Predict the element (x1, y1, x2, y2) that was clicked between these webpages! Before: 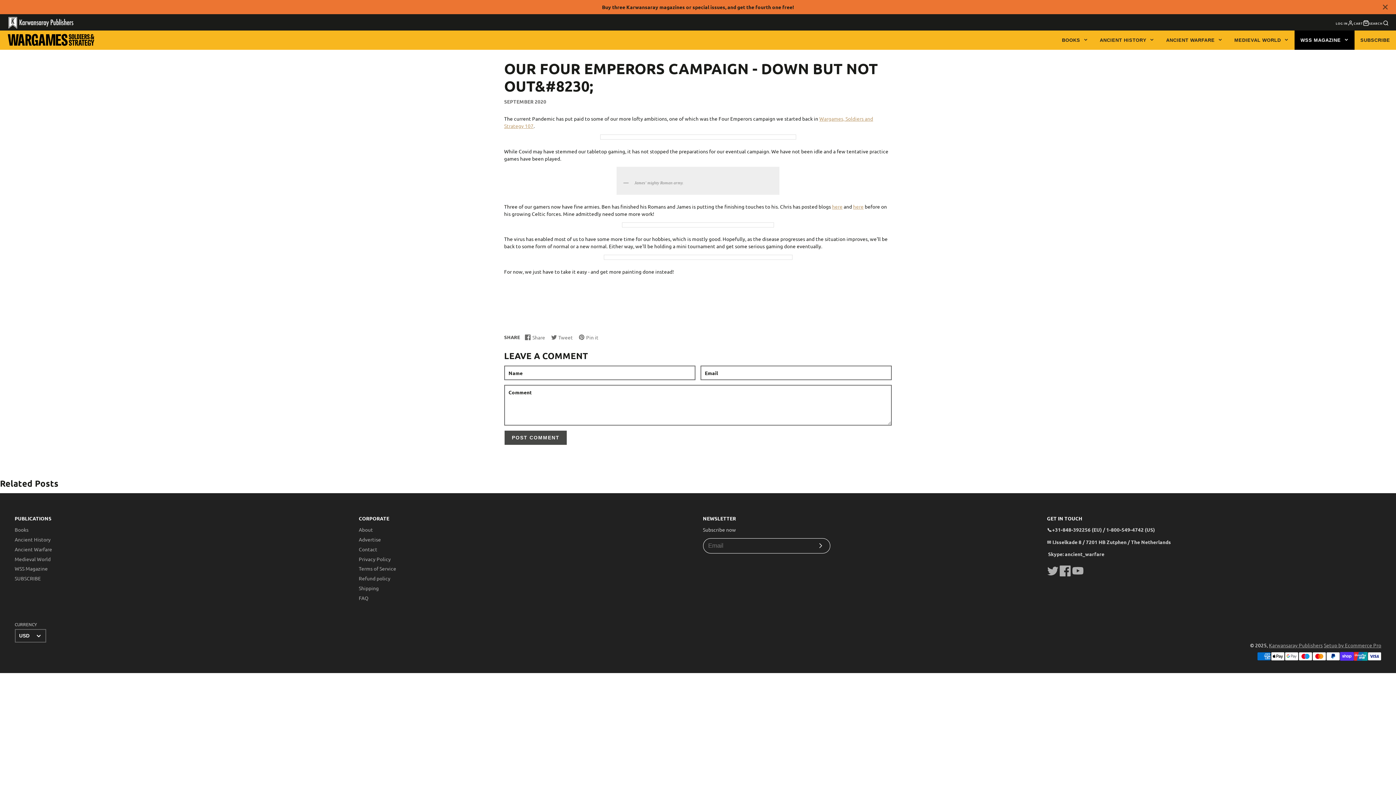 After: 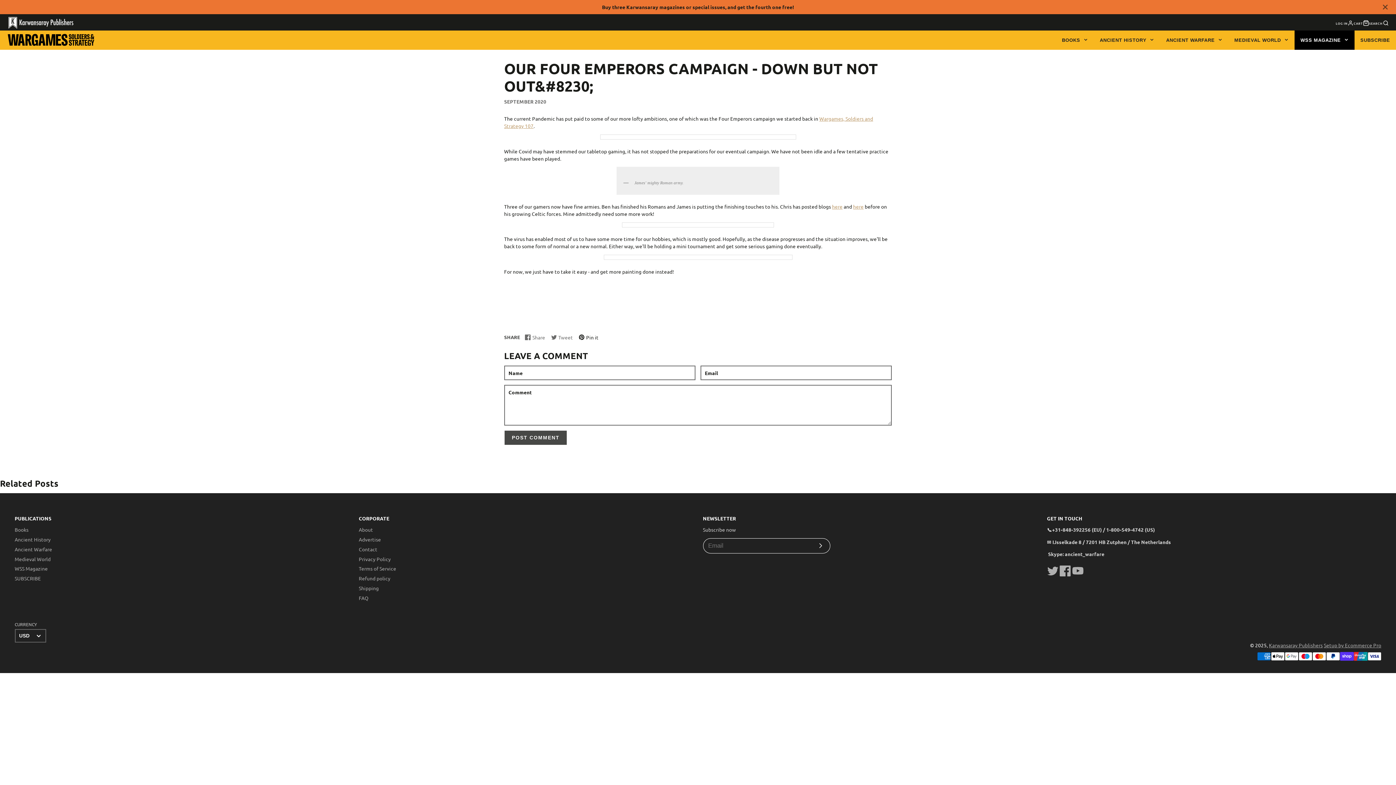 Action: label: Pin it
Pin on Pinterest
Opens in a new window. bbox: (578, 333, 598, 341)